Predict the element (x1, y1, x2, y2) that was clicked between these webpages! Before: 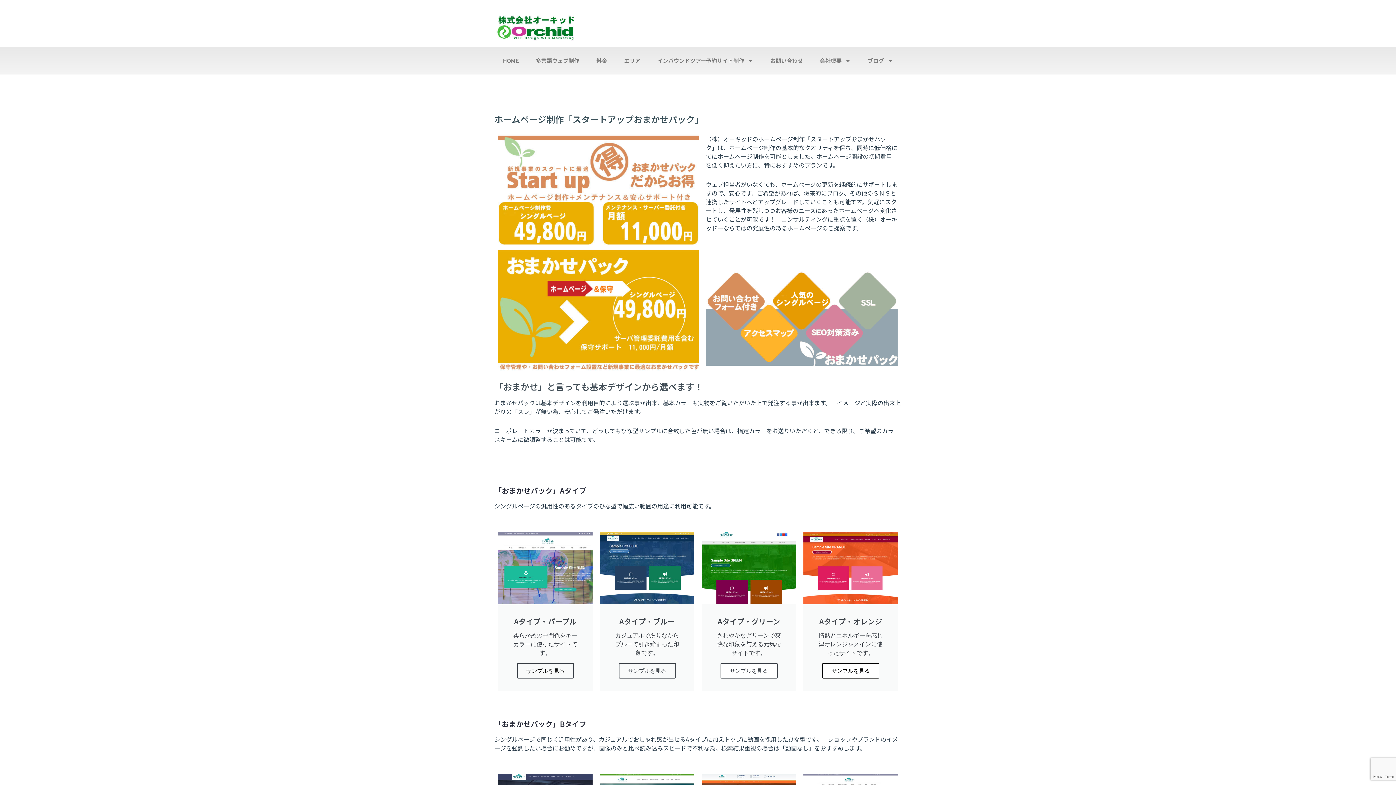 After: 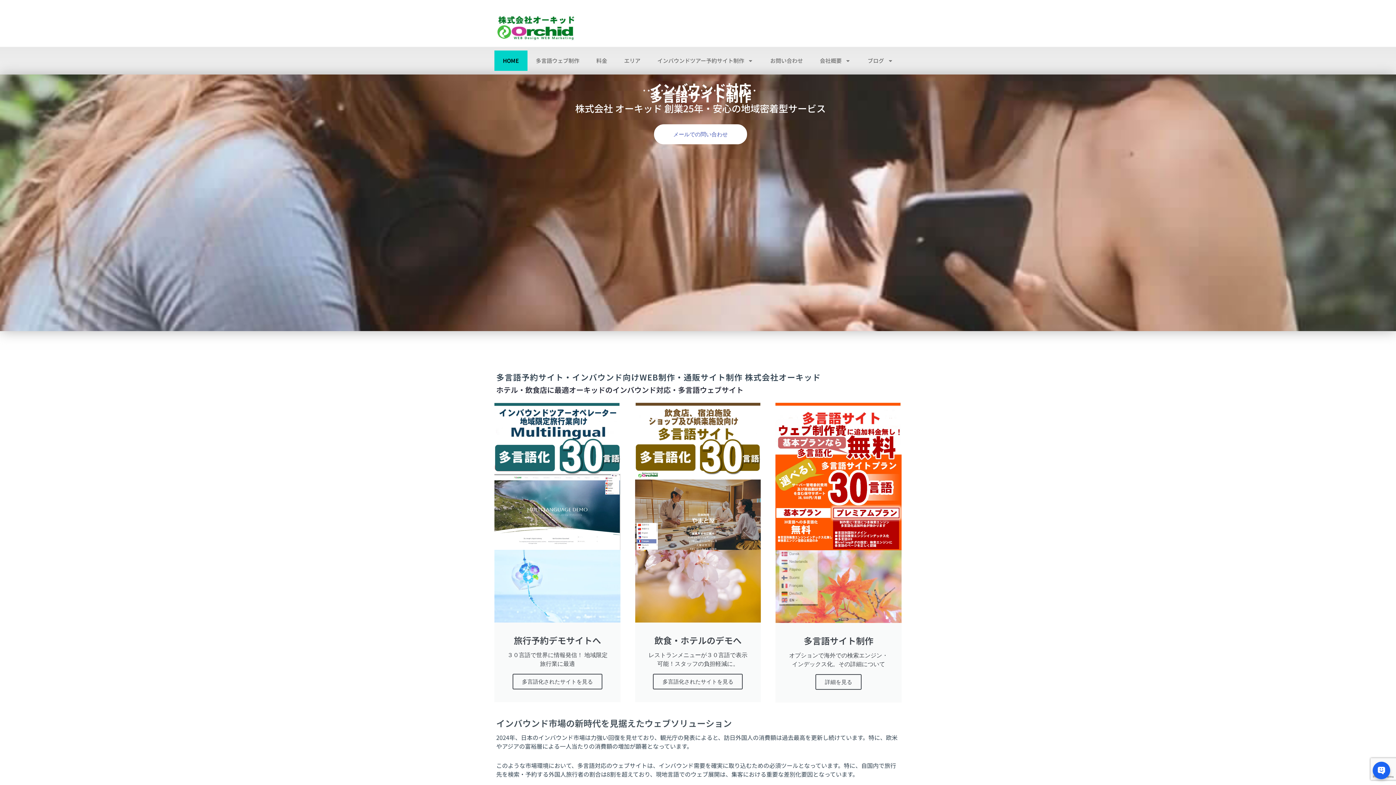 Action: bbox: (494, 13, 646, 42)